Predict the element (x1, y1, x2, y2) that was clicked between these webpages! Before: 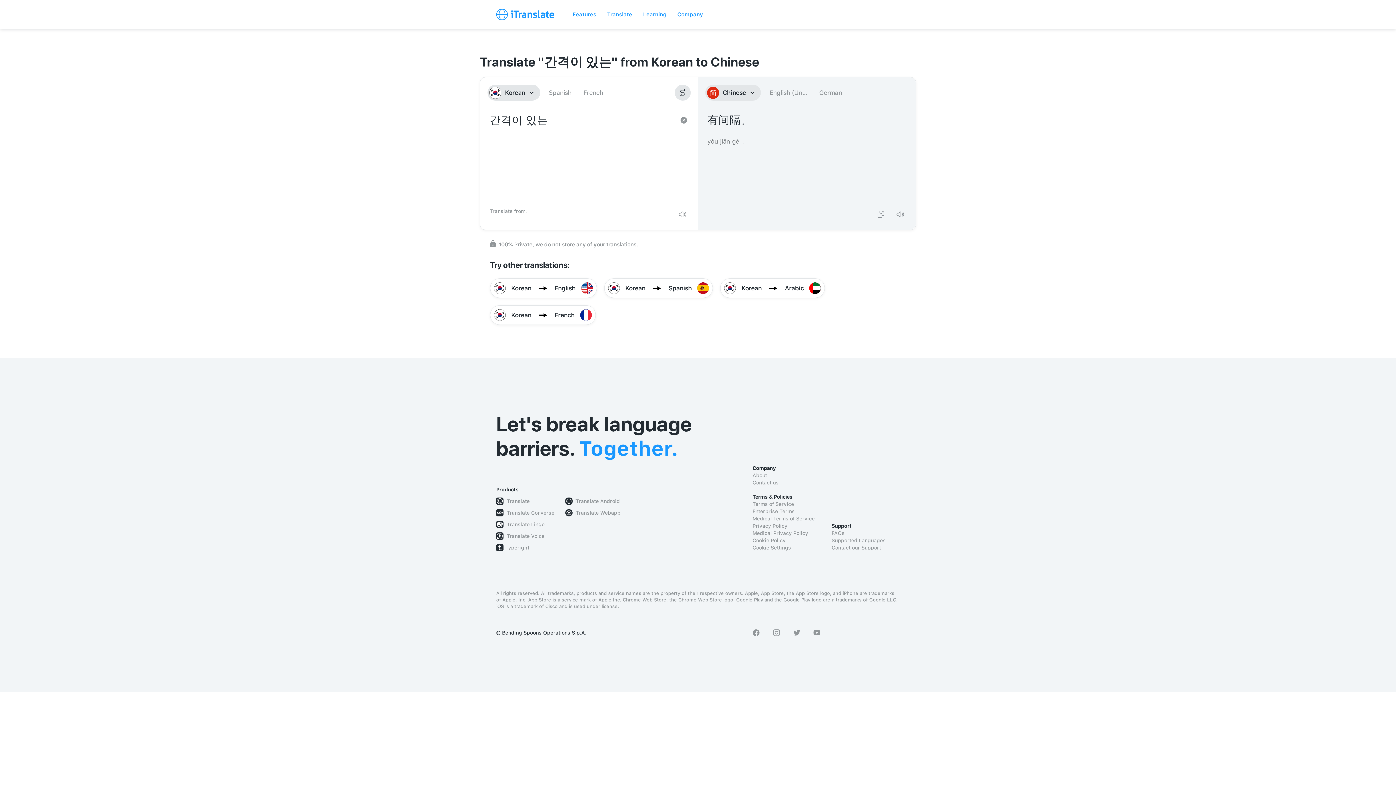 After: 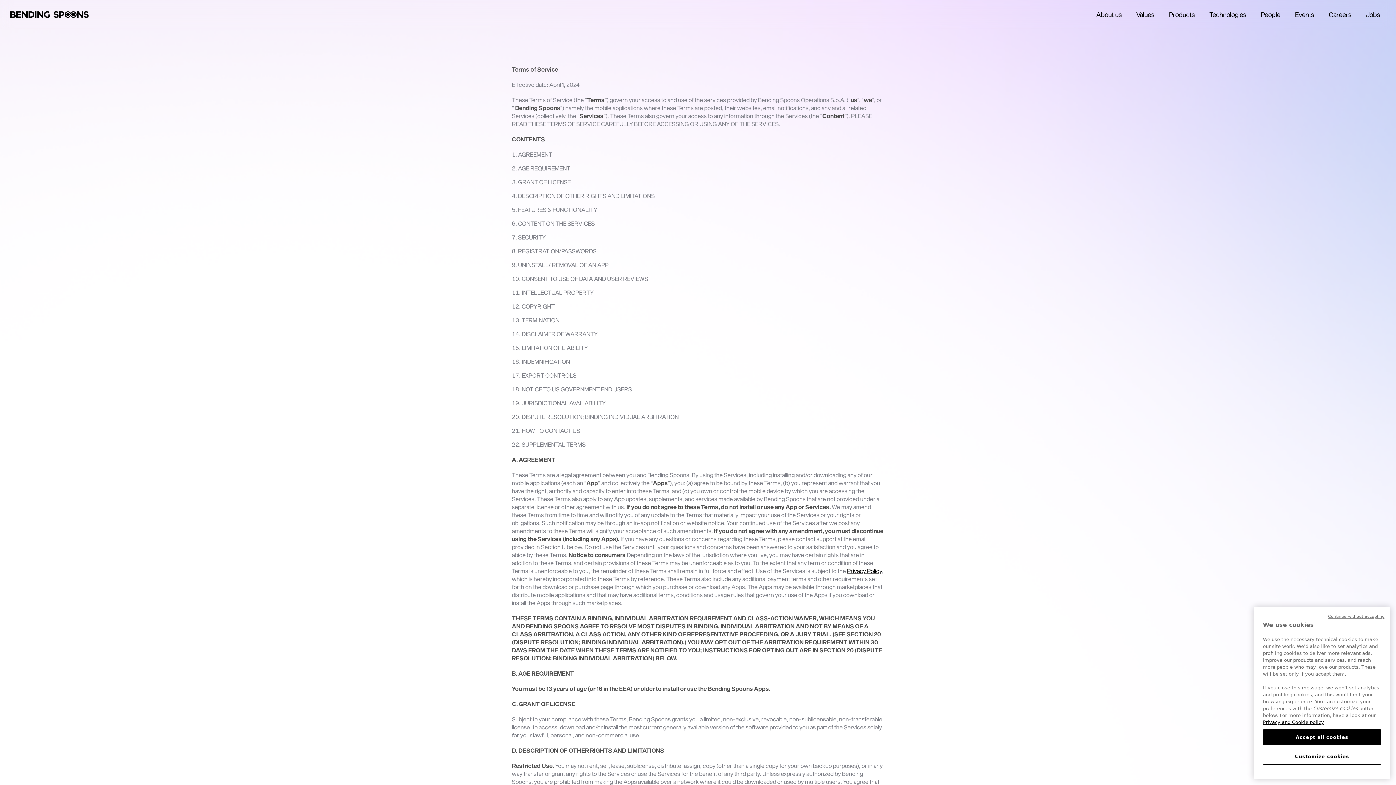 Action: label: Terms of Service bbox: (752, 500, 820, 508)